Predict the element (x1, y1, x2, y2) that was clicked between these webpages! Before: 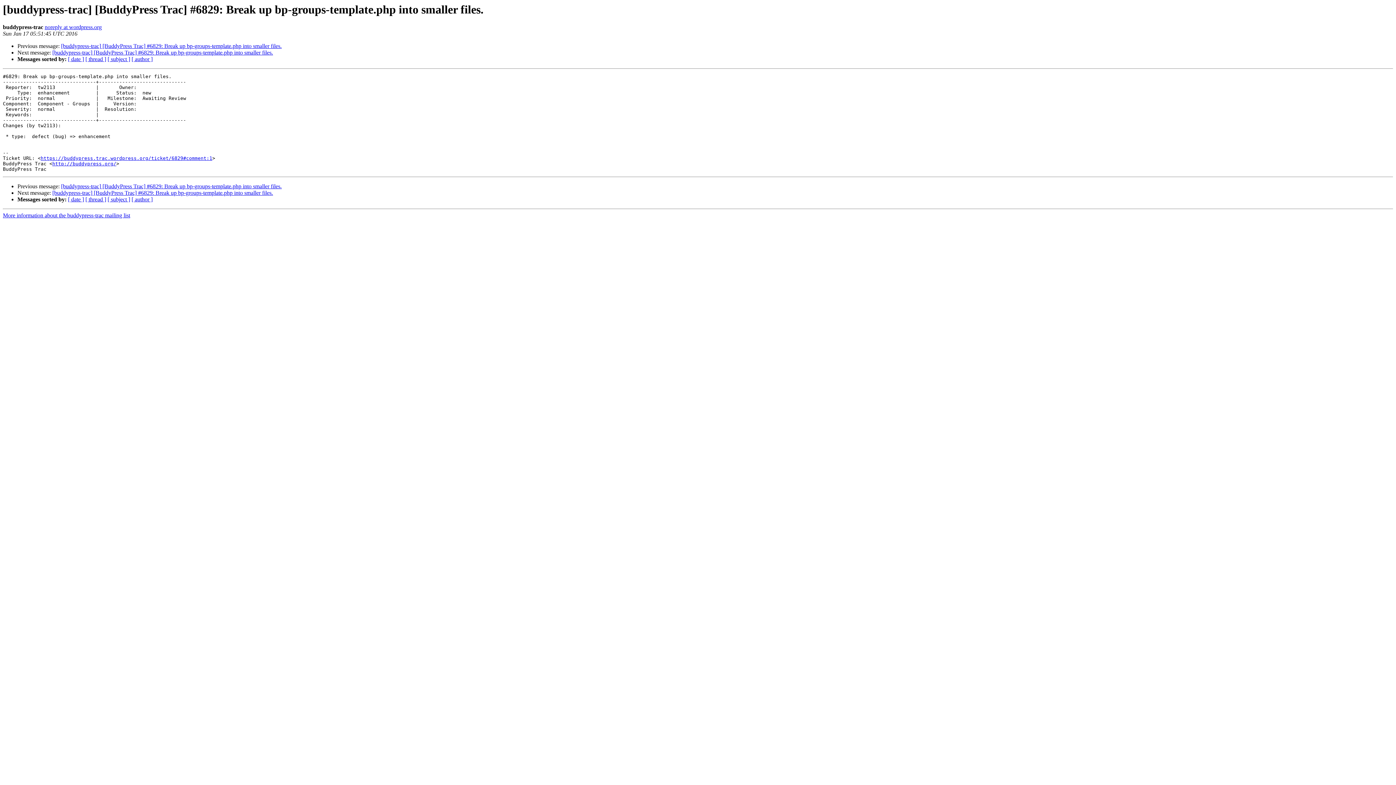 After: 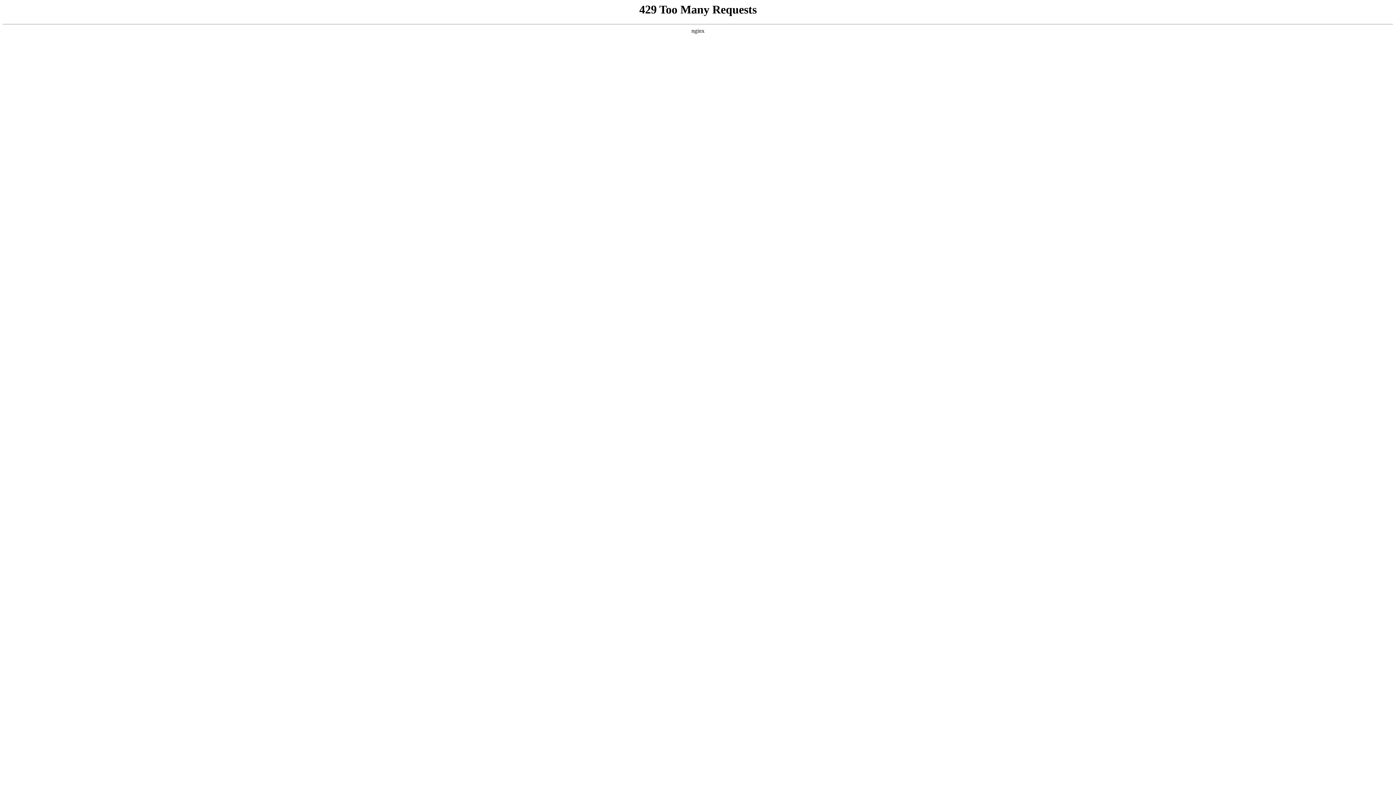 Action: bbox: (40, 155, 212, 161) label: https://buddypress.trac.wordpress.org/ticket/6829#comment:1